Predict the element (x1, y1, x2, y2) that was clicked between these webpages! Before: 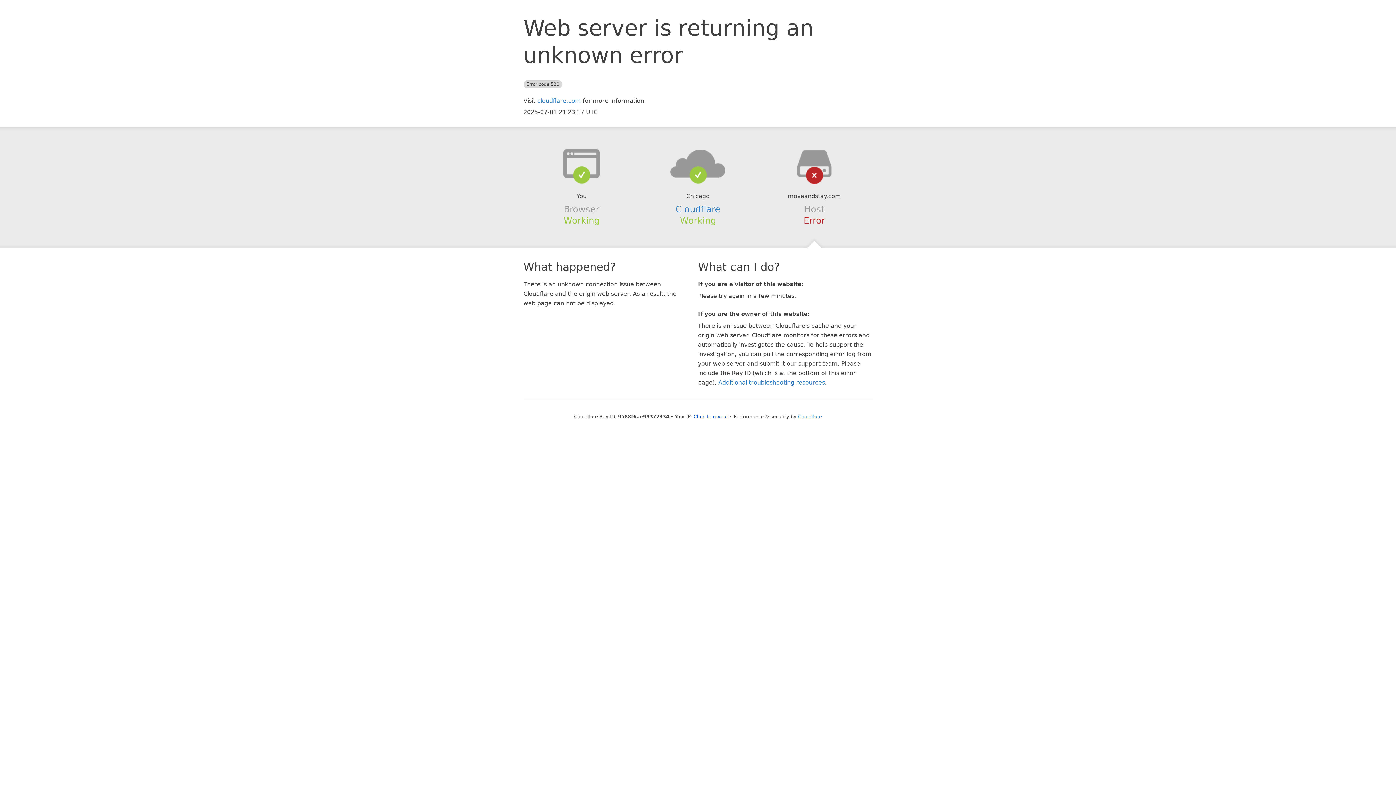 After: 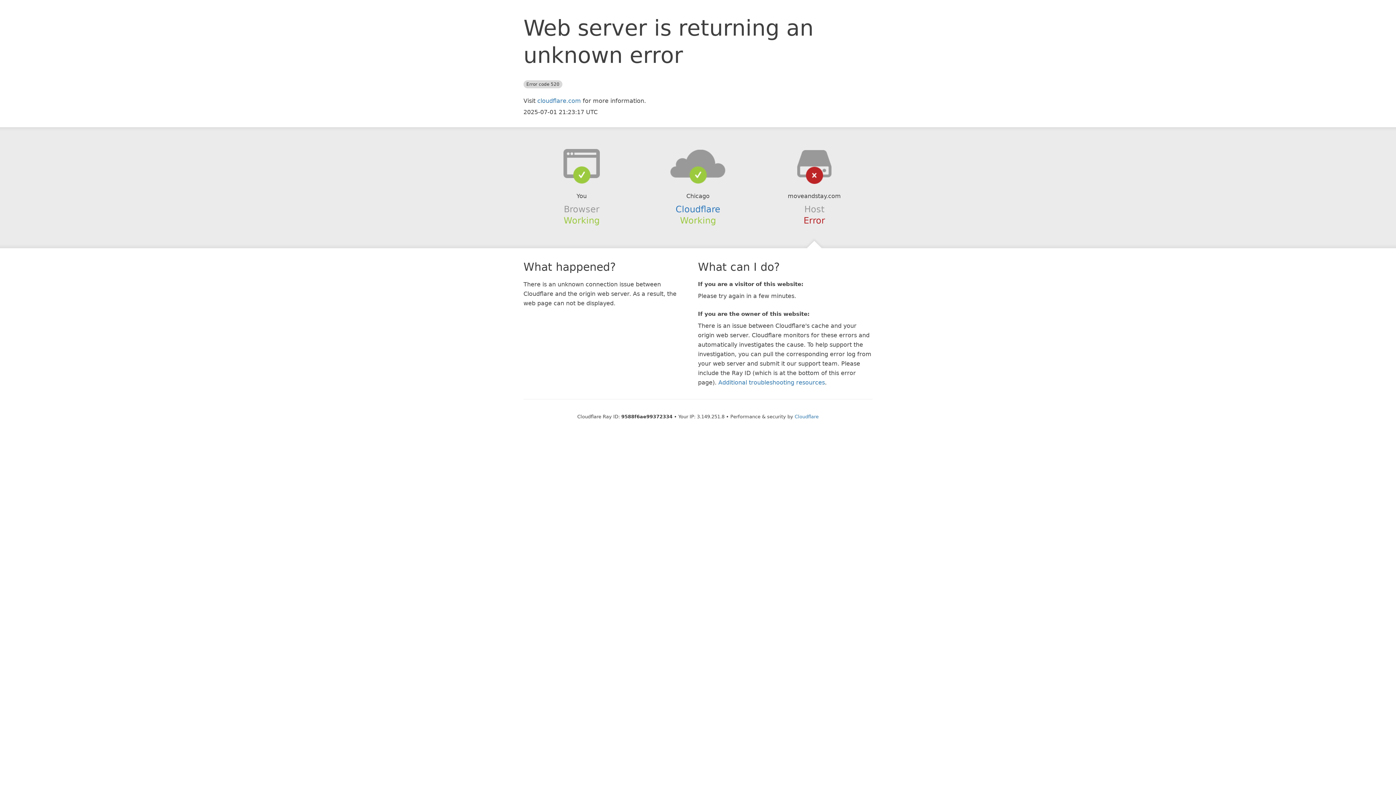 Action: label: Click to reveal bbox: (693, 414, 728, 419)